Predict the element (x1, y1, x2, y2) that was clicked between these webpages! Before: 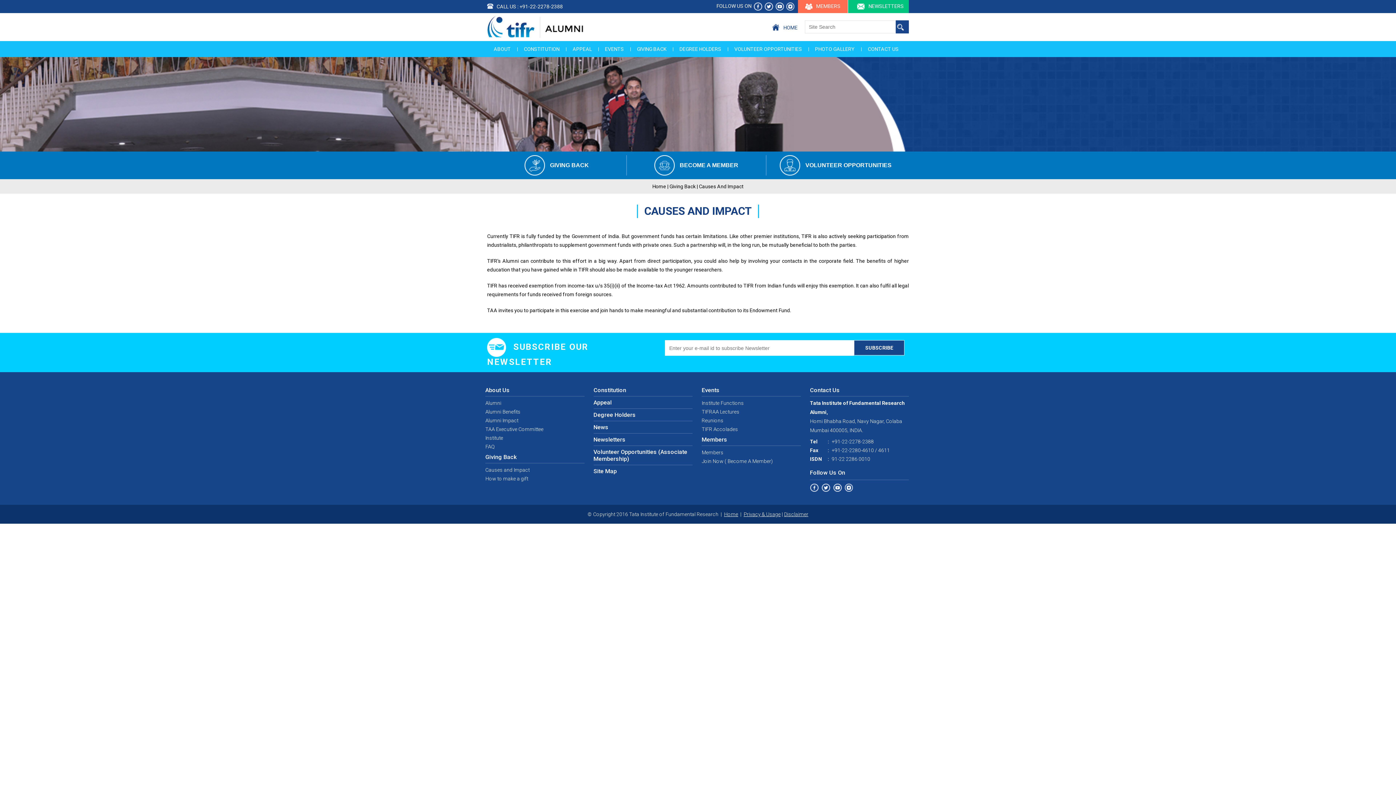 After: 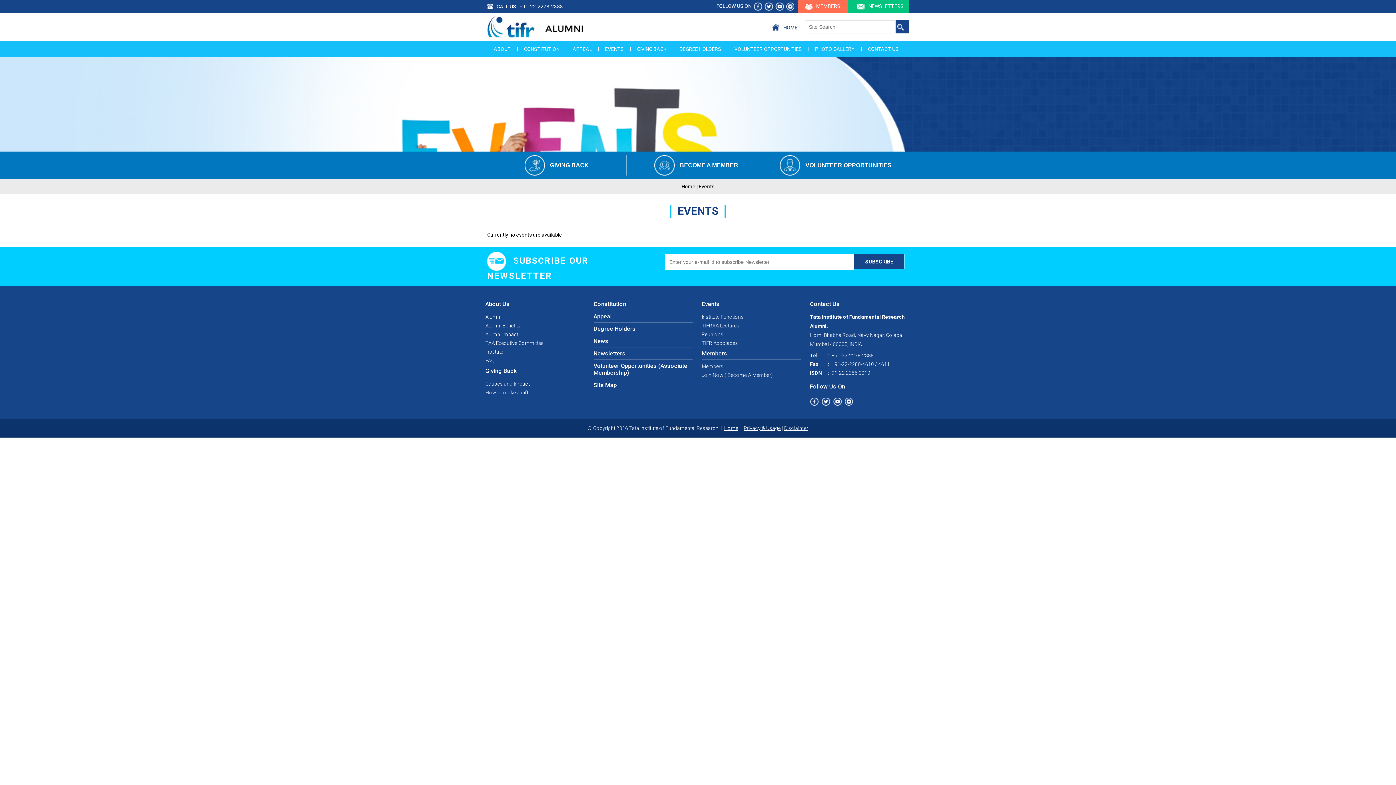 Action: bbox: (598, 42, 630, 55) label: EVENTS